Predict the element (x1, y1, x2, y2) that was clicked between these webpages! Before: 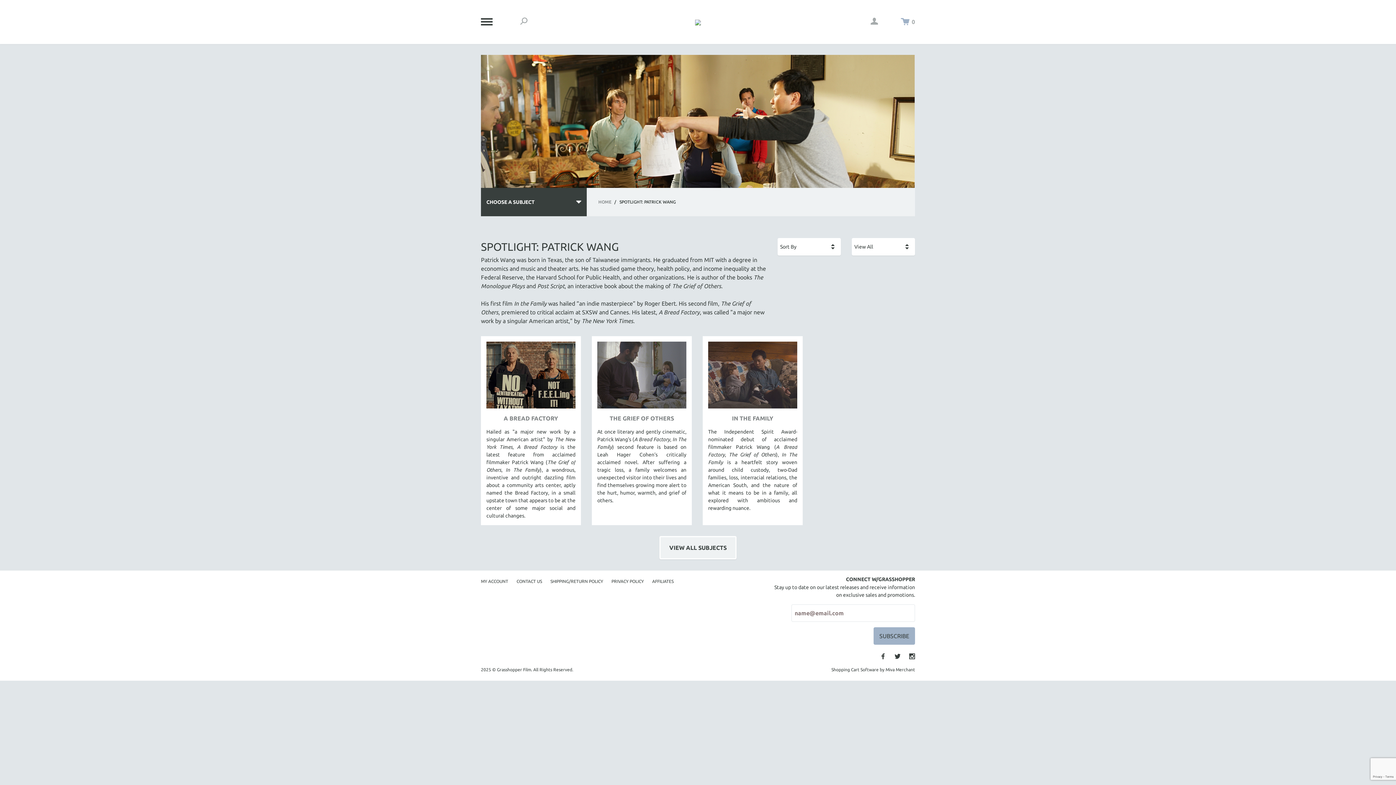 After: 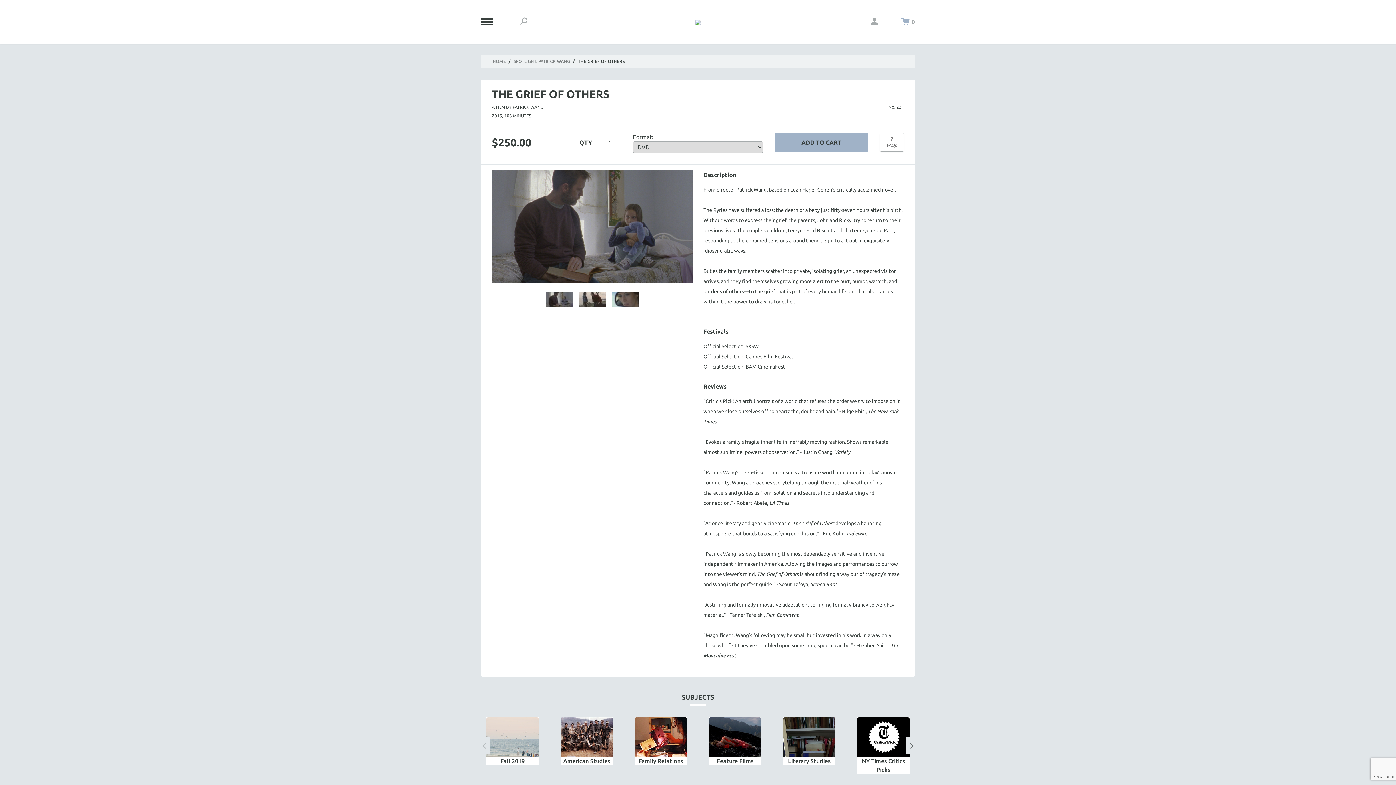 Action: bbox: (597, 341, 686, 414)